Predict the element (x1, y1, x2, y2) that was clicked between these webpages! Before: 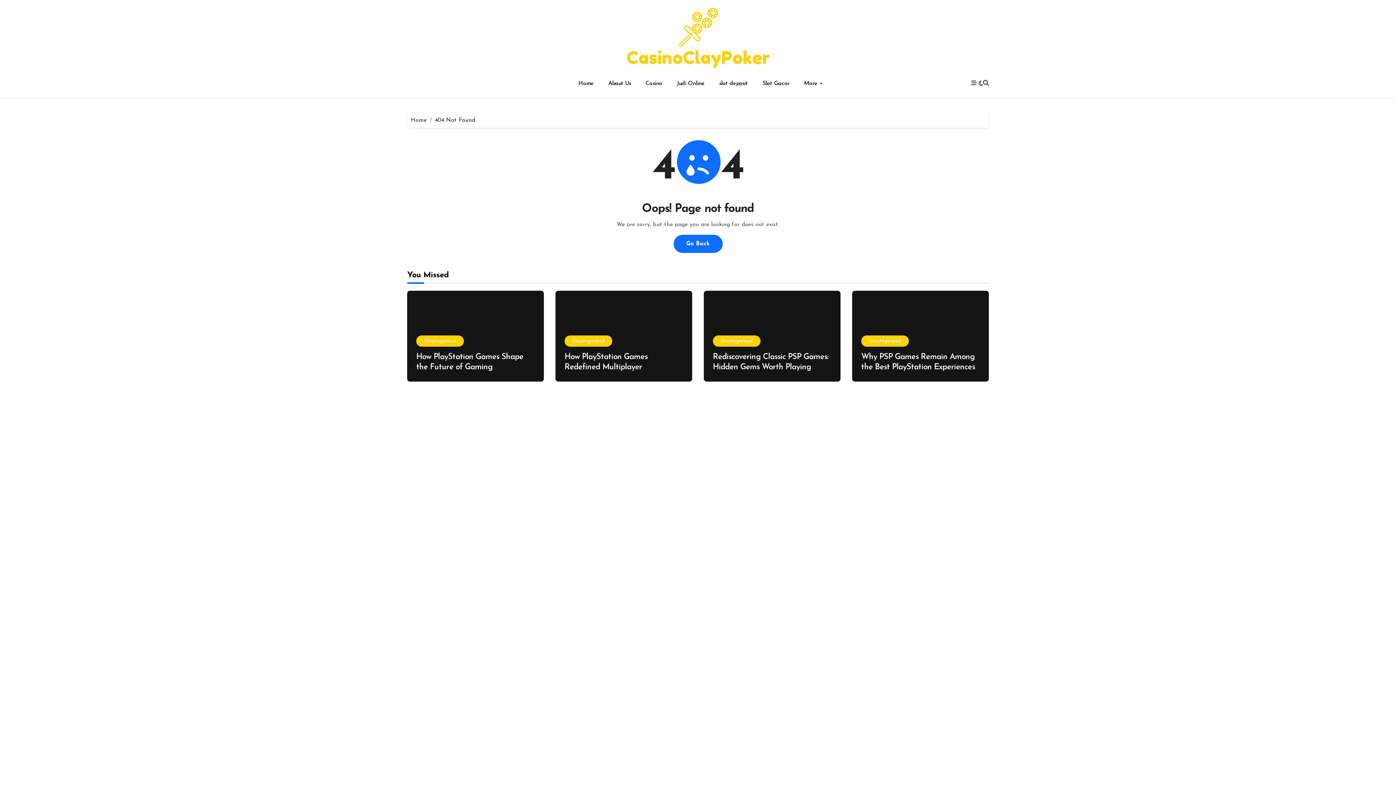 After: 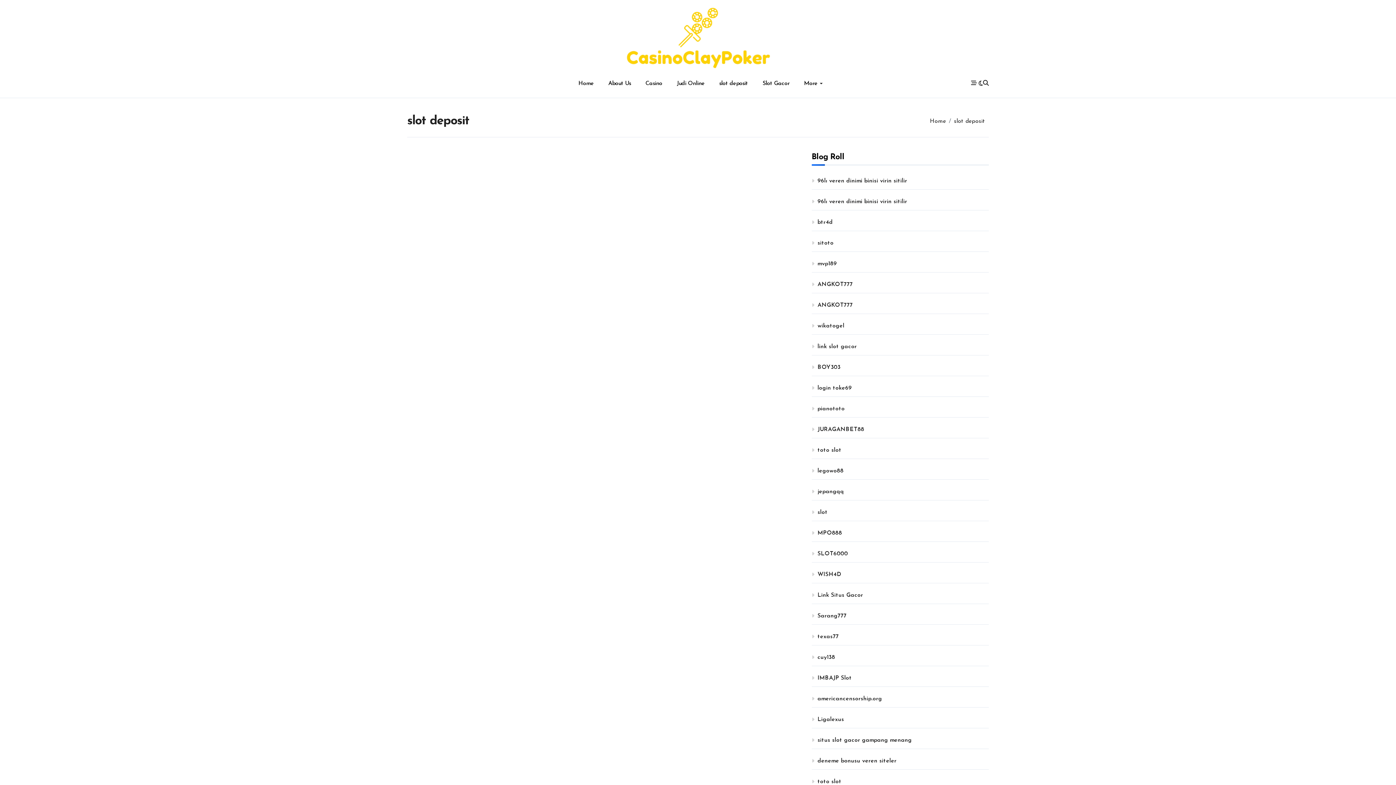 Action: bbox: (712, 76, 755, 91) label: slot deposit